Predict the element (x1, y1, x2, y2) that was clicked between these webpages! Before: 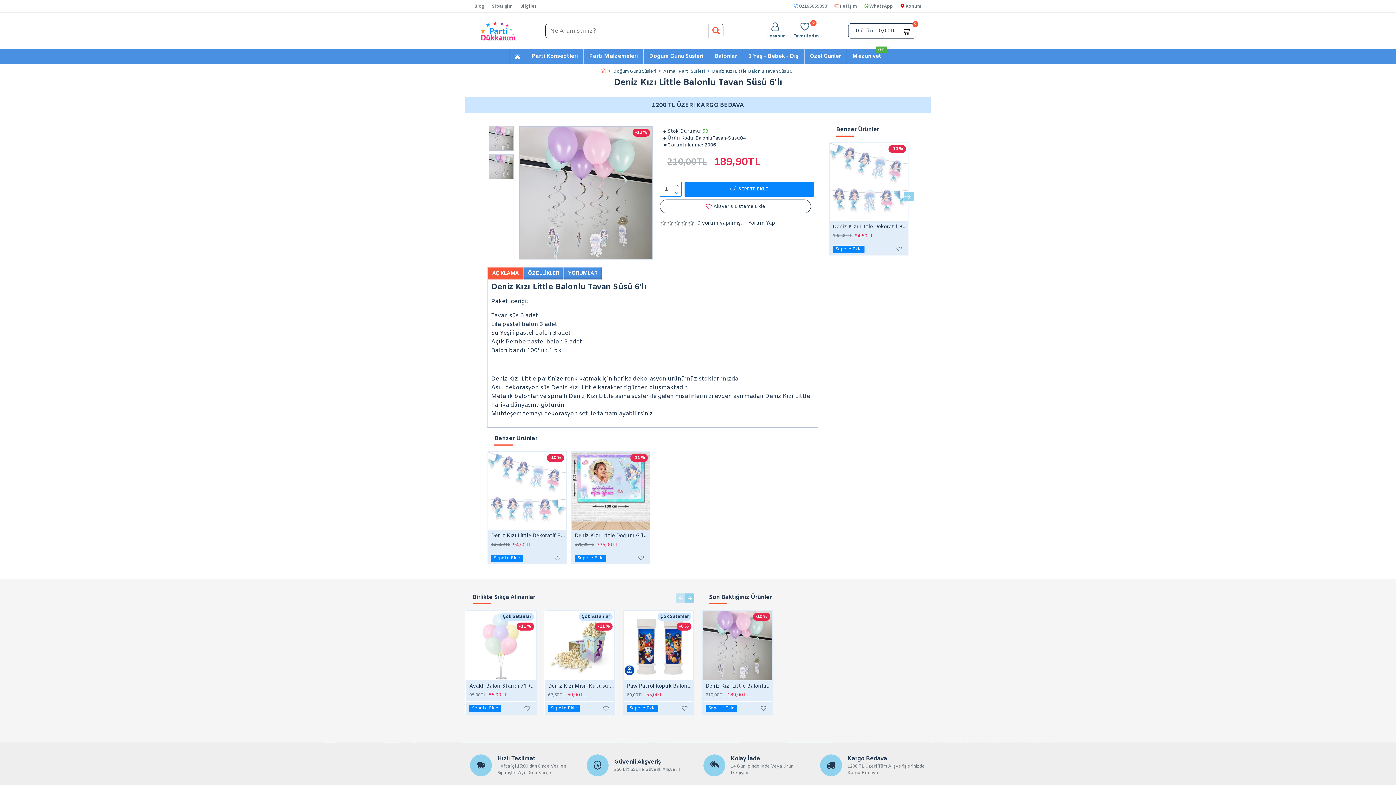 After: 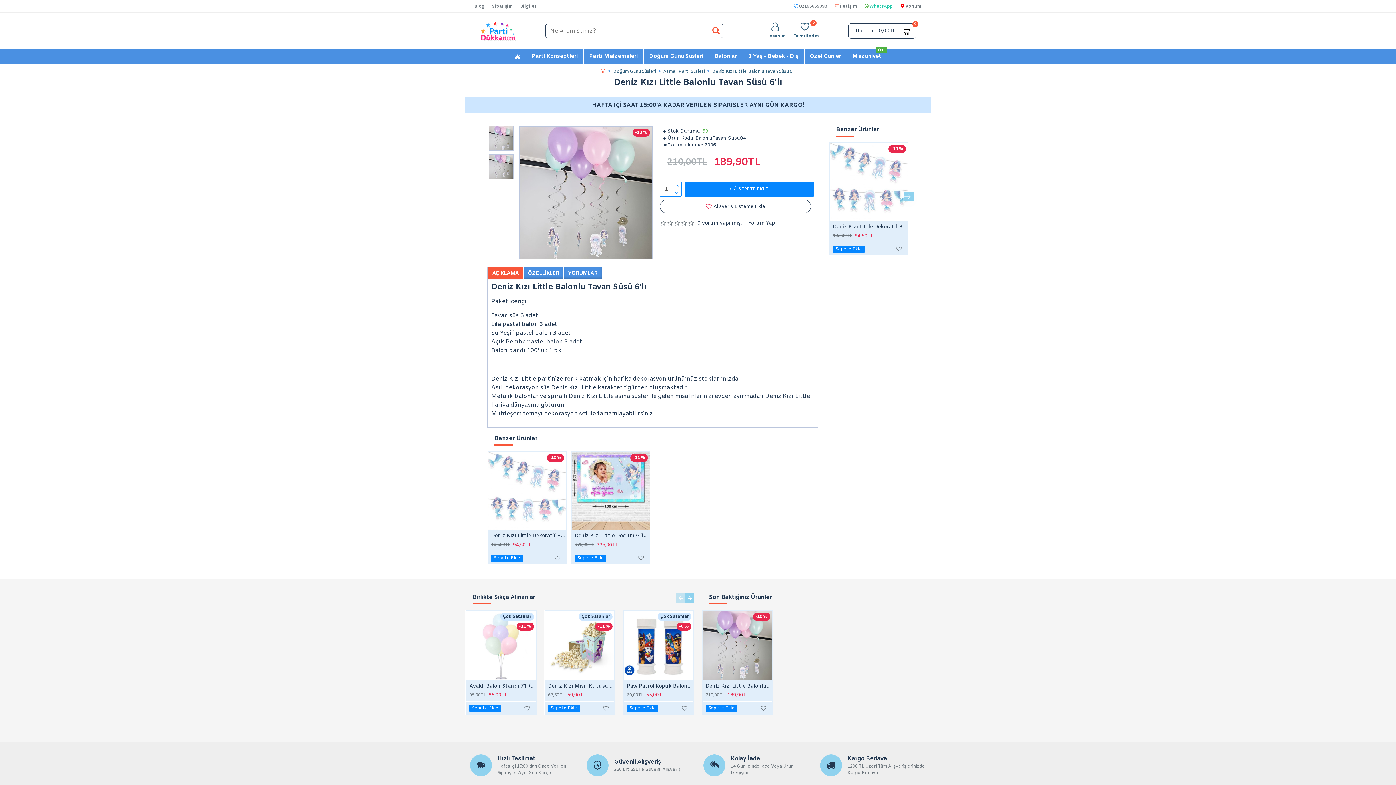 Action: label: WhatsApp bbox: (862, 0, 894, 12)